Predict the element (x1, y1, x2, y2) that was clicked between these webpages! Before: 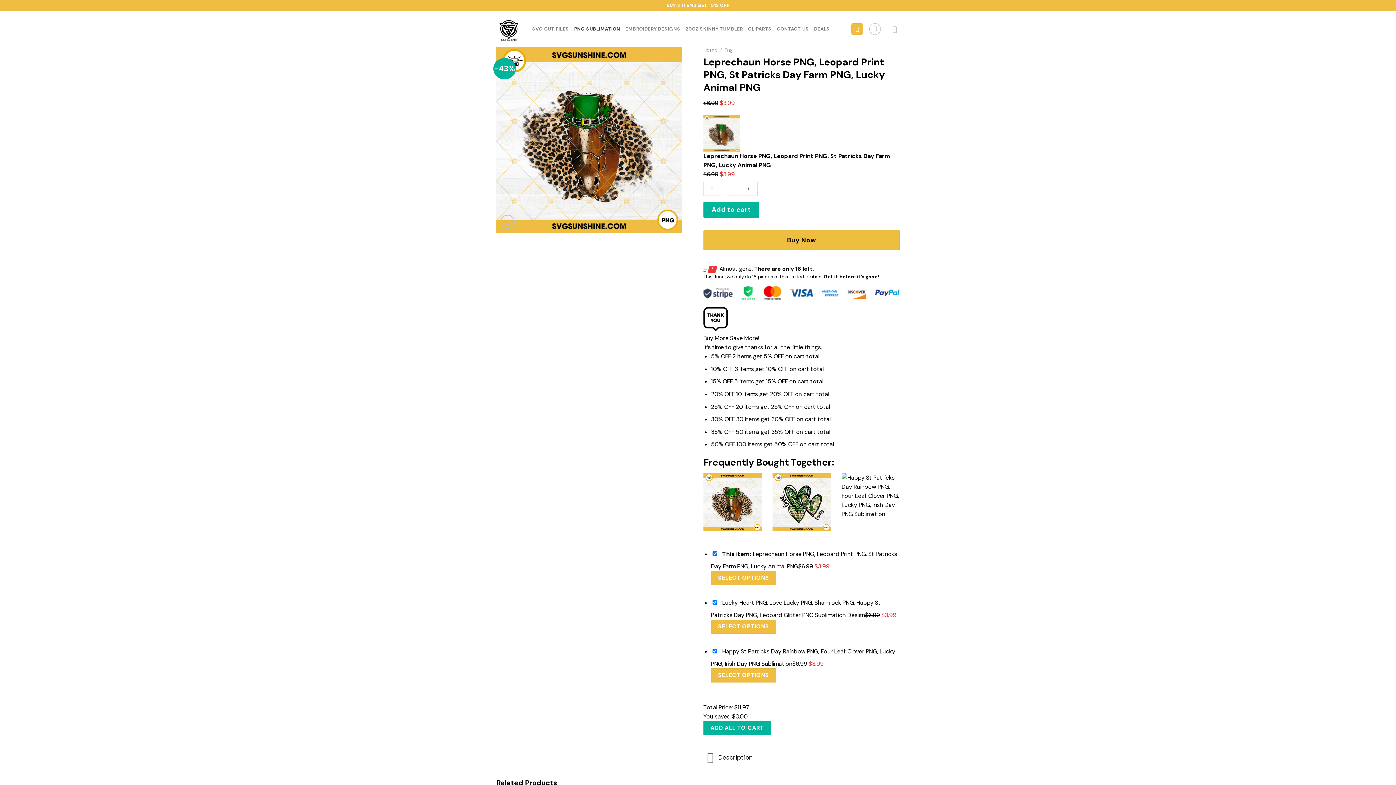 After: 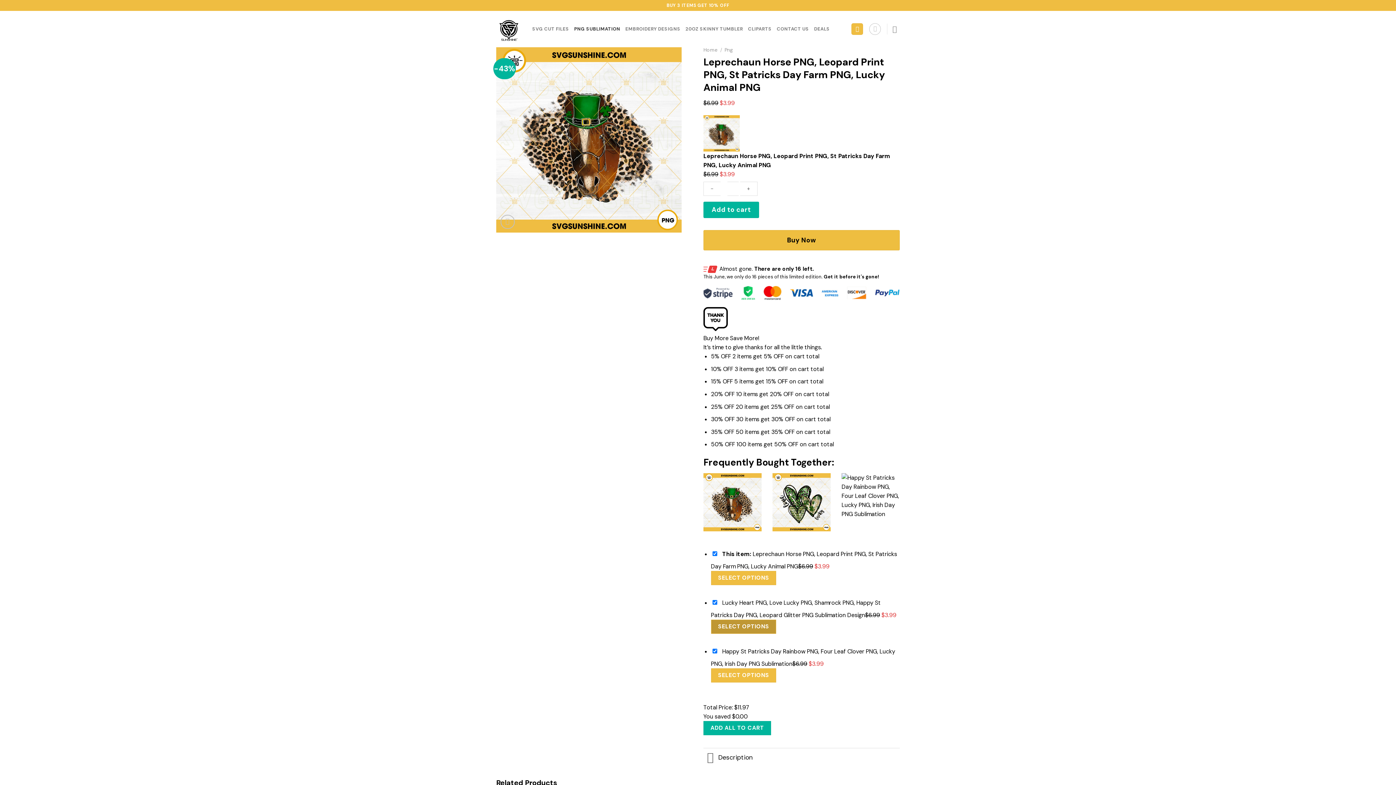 Action: label: SELECT OPTIONS bbox: (711, 619, 776, 634)